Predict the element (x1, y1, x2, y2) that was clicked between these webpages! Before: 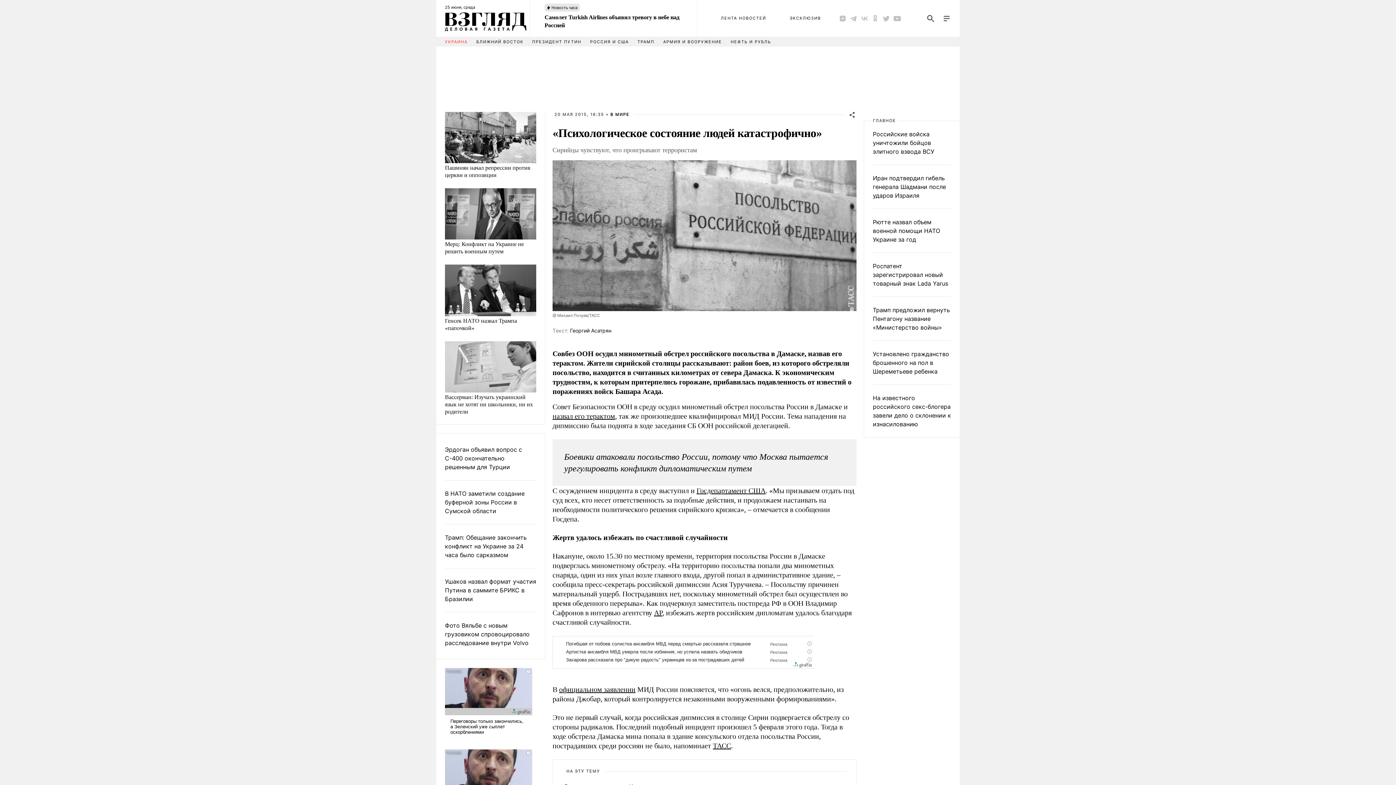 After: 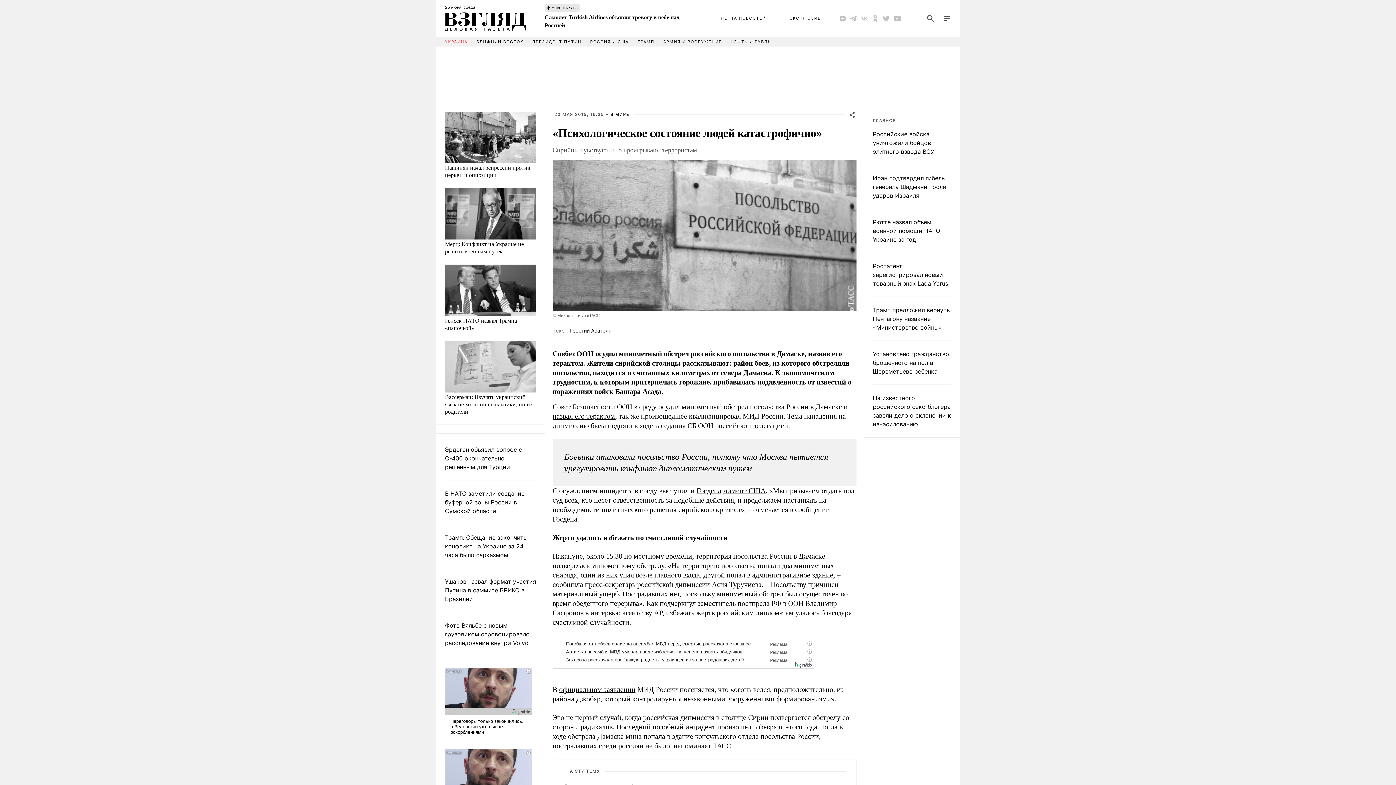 Action: bbox: (559, 685, 635, 693) label: официальном заявлении